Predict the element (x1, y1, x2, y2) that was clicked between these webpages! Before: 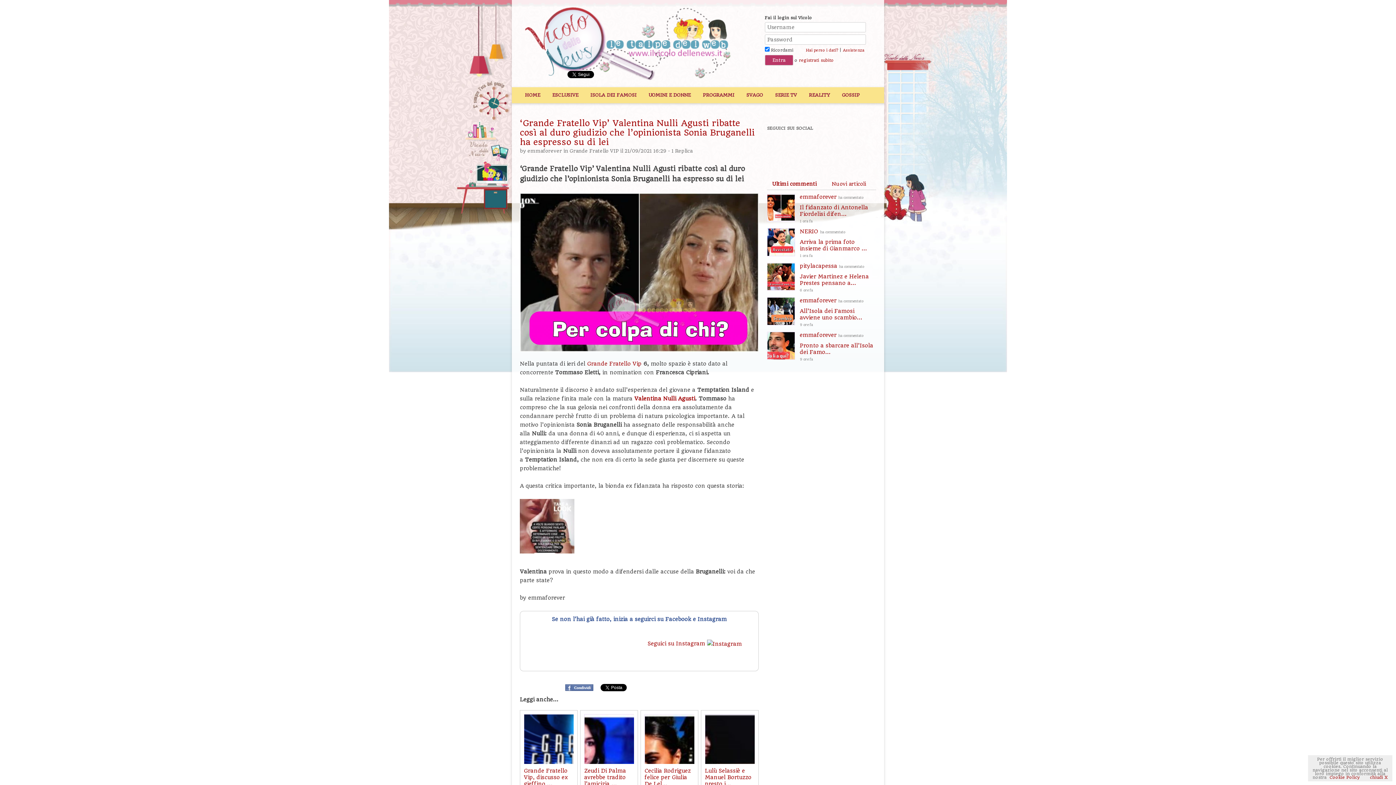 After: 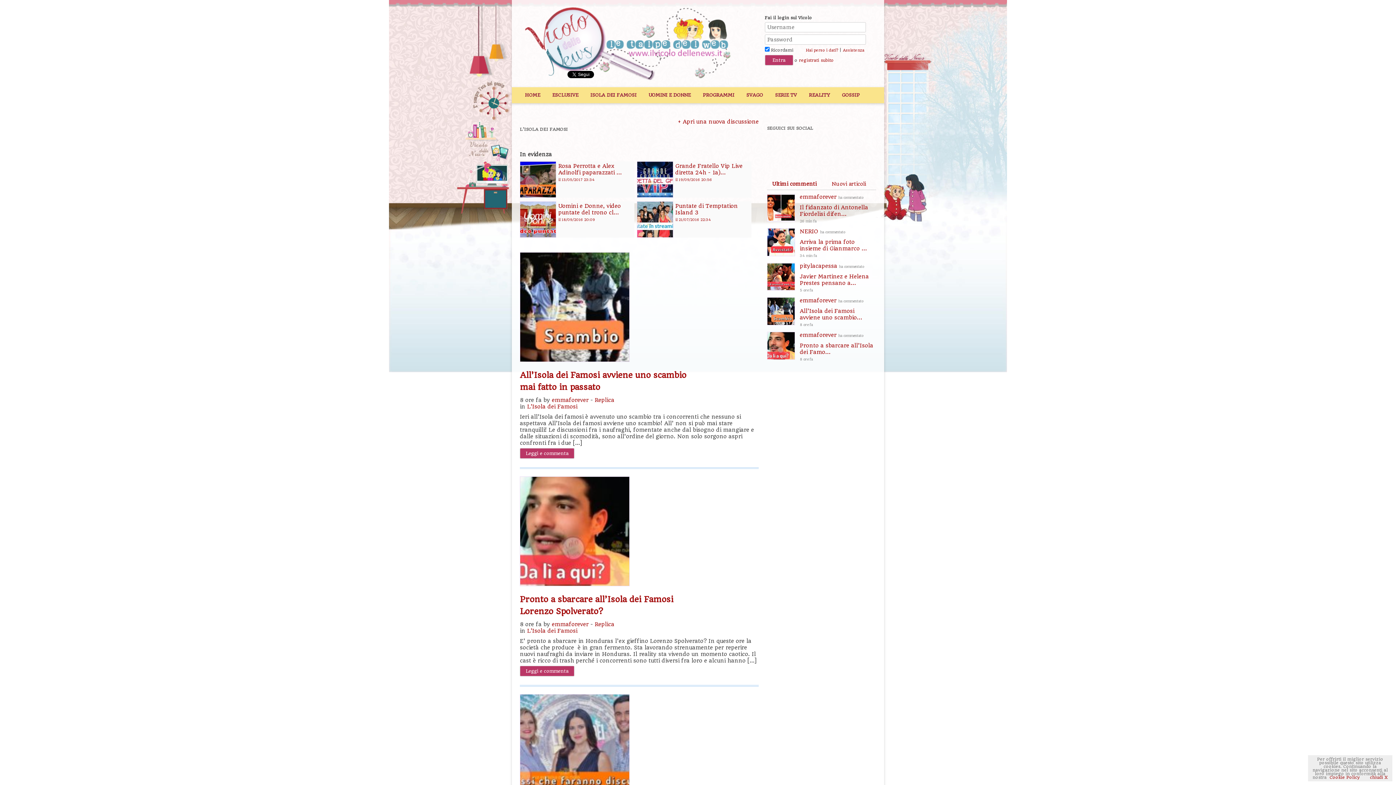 Action: bbox: (585, 87, 641, 103) label: ISOLA DEI FAMOSI